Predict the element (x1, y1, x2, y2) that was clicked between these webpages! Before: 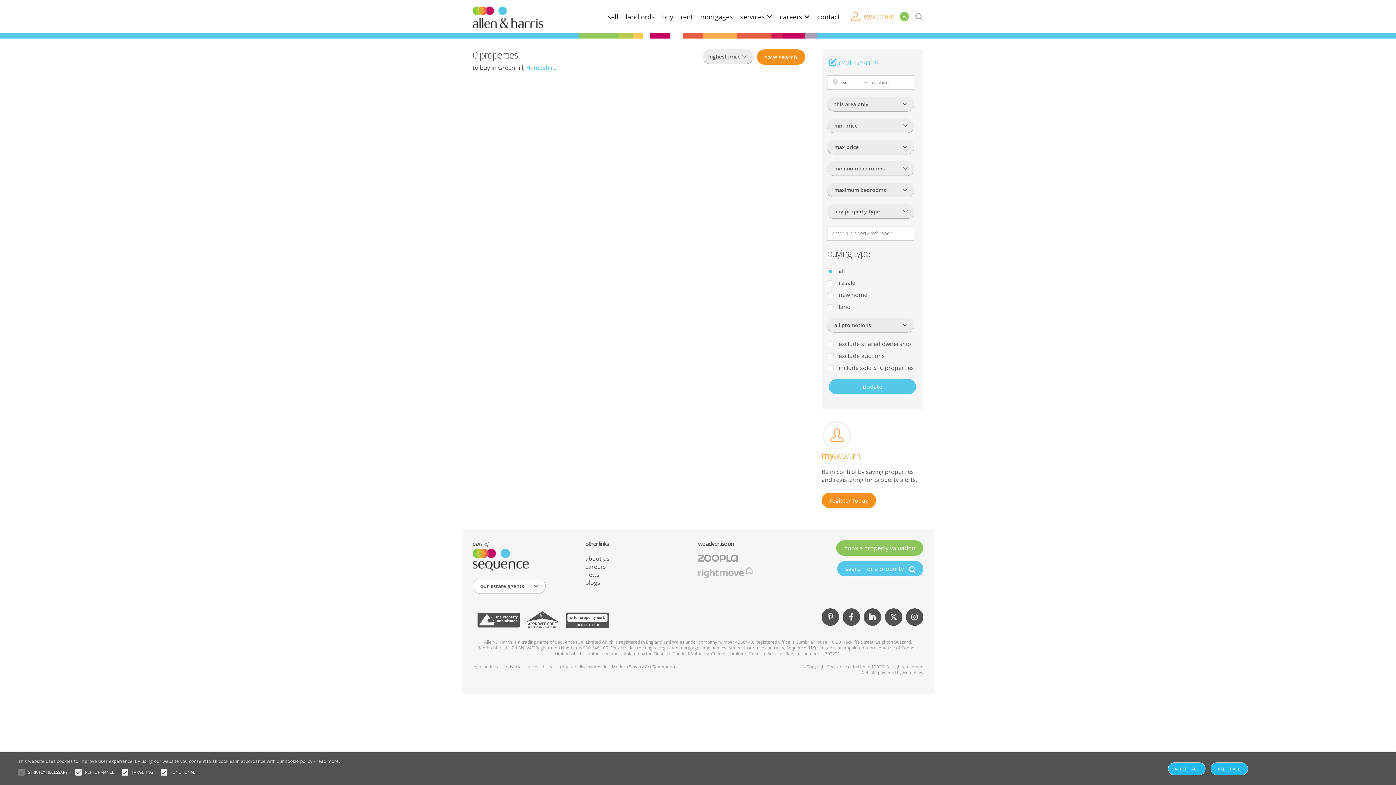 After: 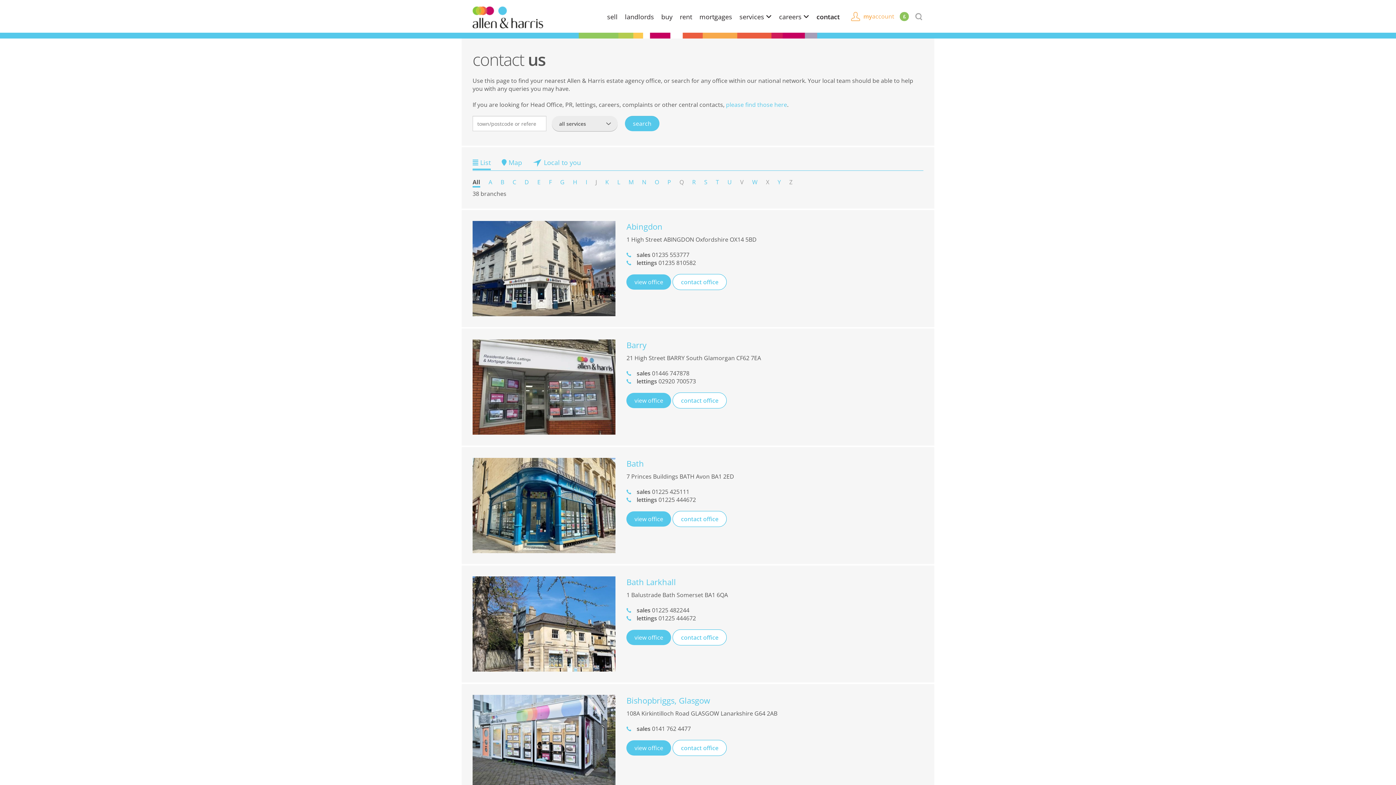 Action: bbox: (817, 12, 840, 20) label: contact